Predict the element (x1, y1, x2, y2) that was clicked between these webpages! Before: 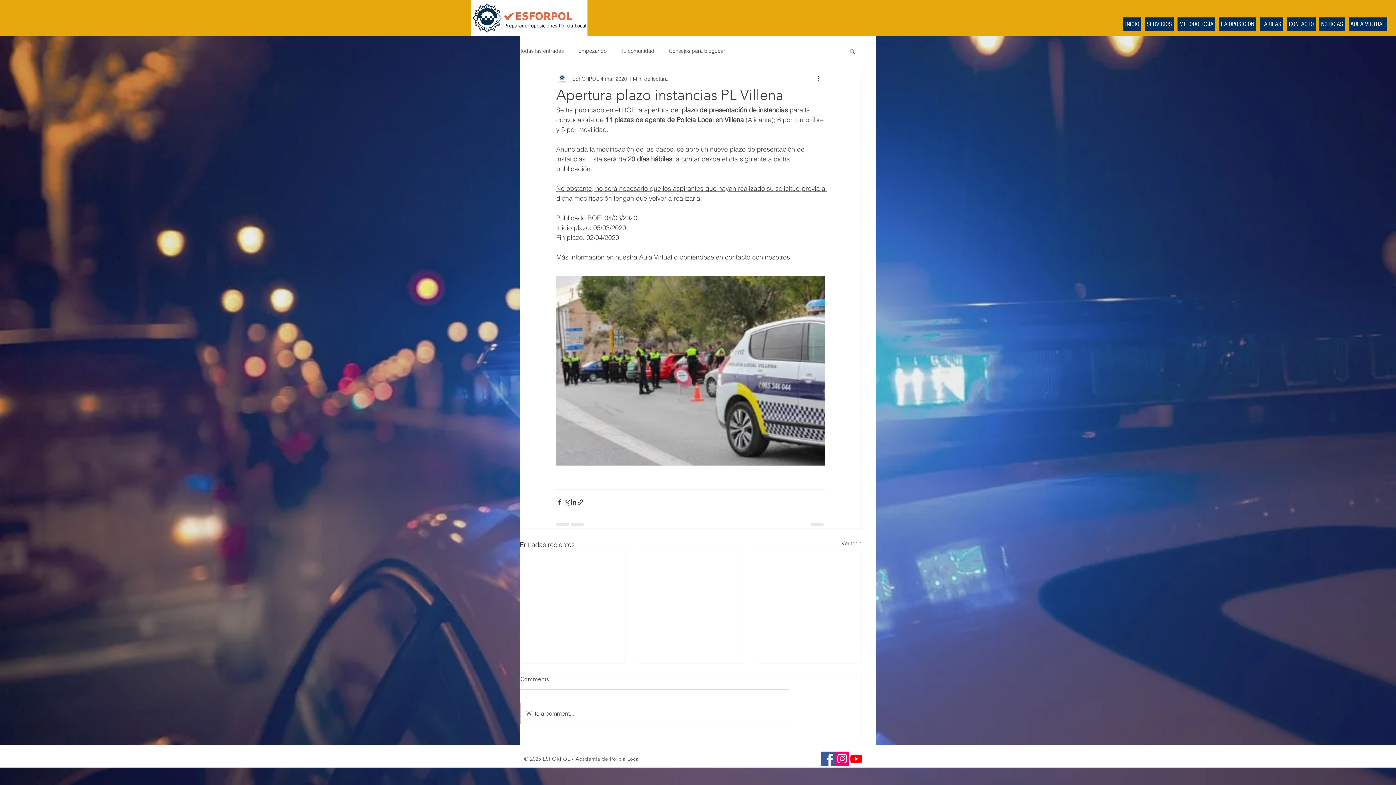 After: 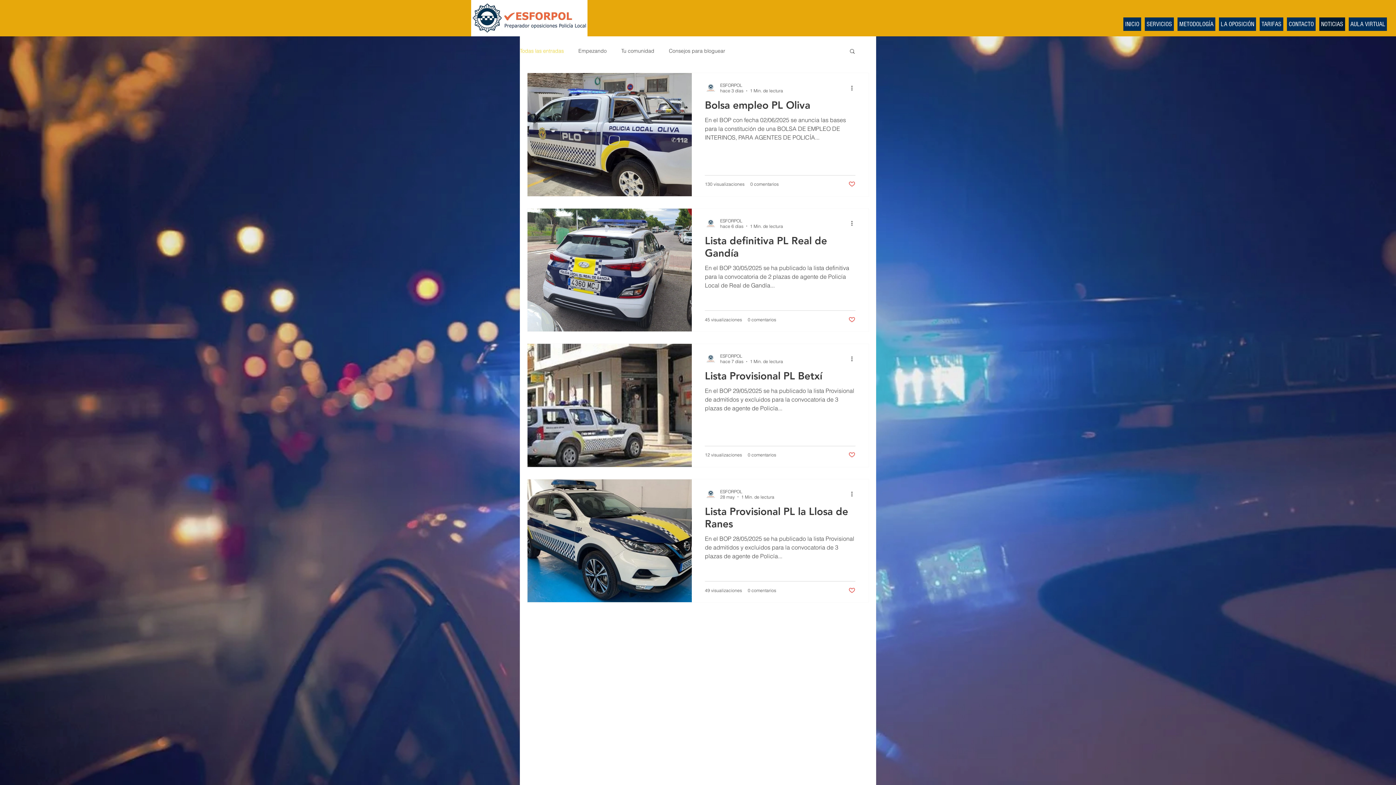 Action: label: Todas las entradas bbox: (520, 47, 564, 54)